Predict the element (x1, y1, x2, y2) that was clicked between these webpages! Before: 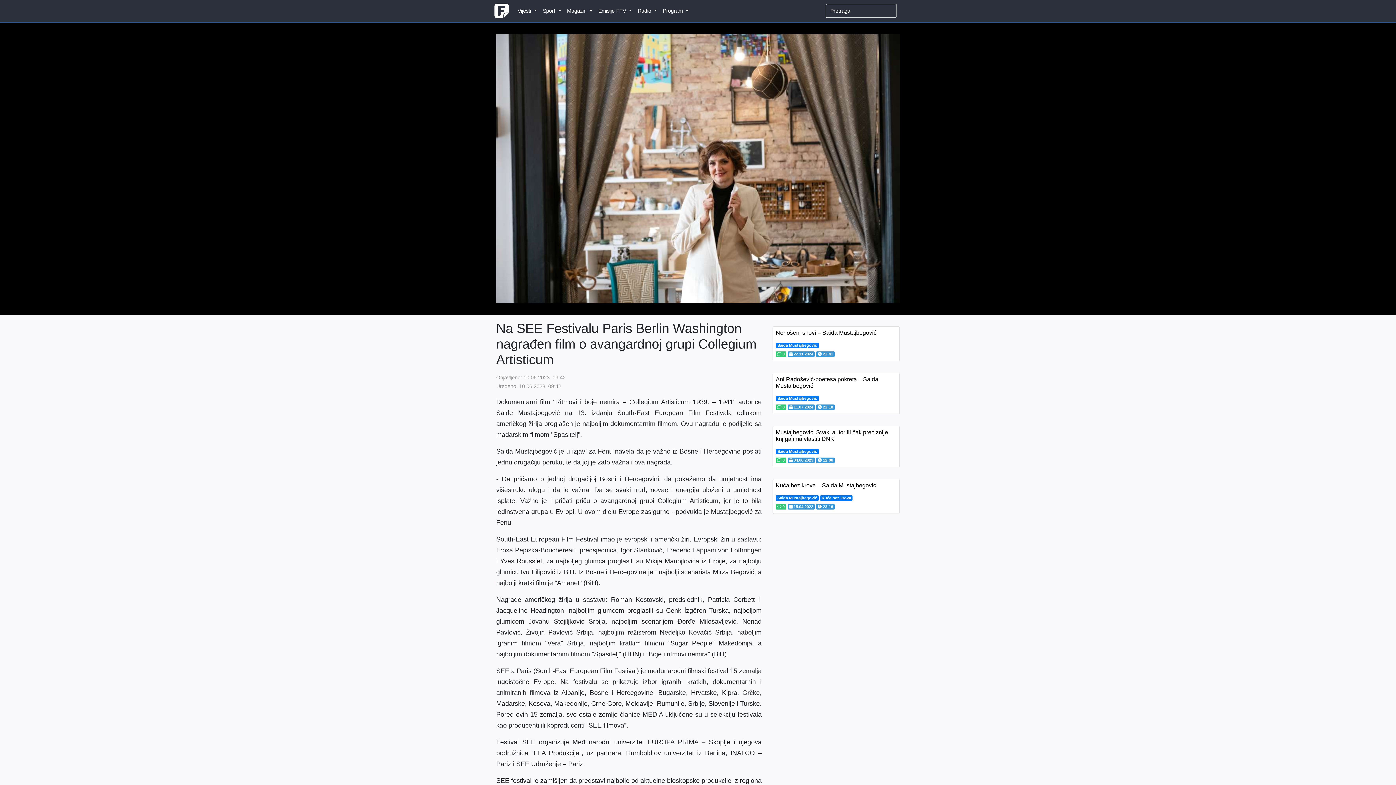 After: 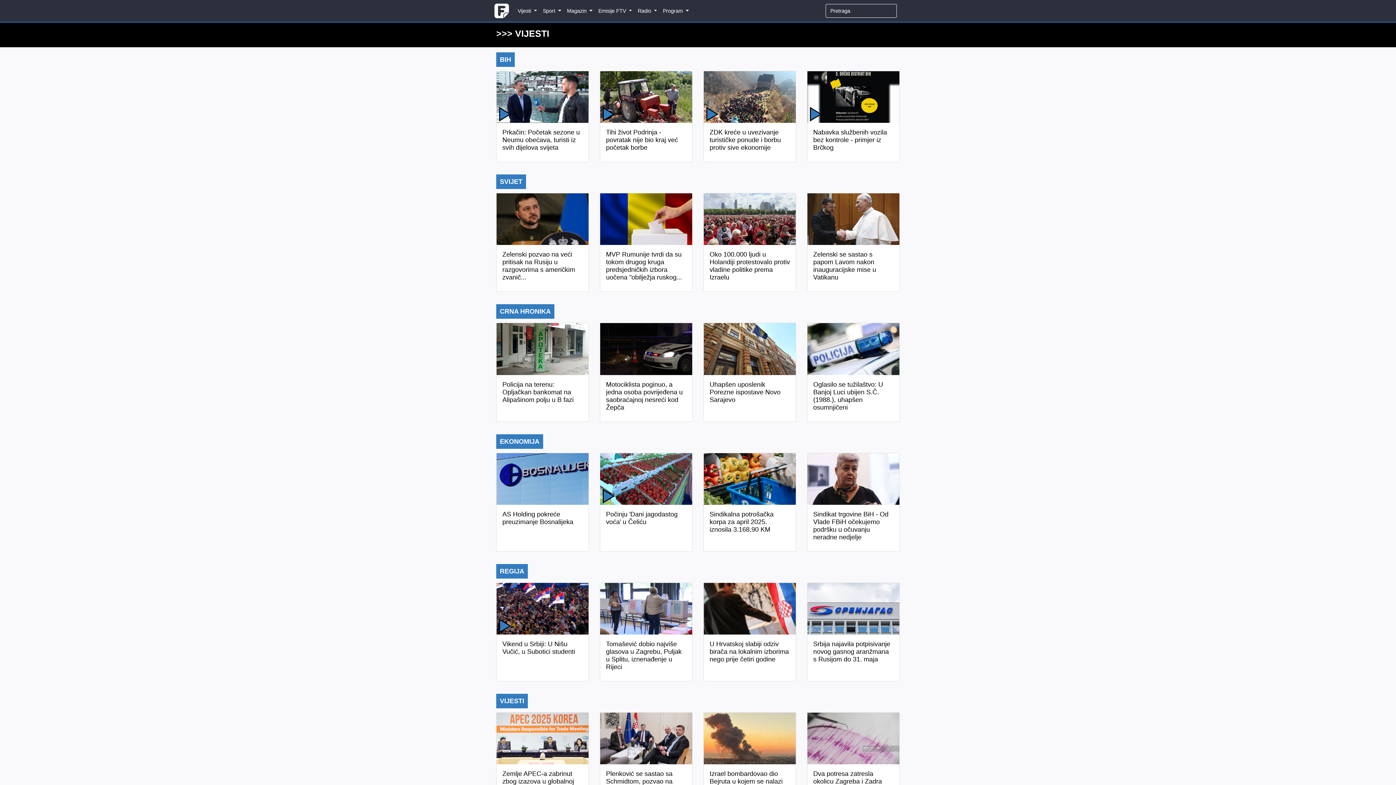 Action: label: Vijesti  bbox: (514, 0, 540, 21)